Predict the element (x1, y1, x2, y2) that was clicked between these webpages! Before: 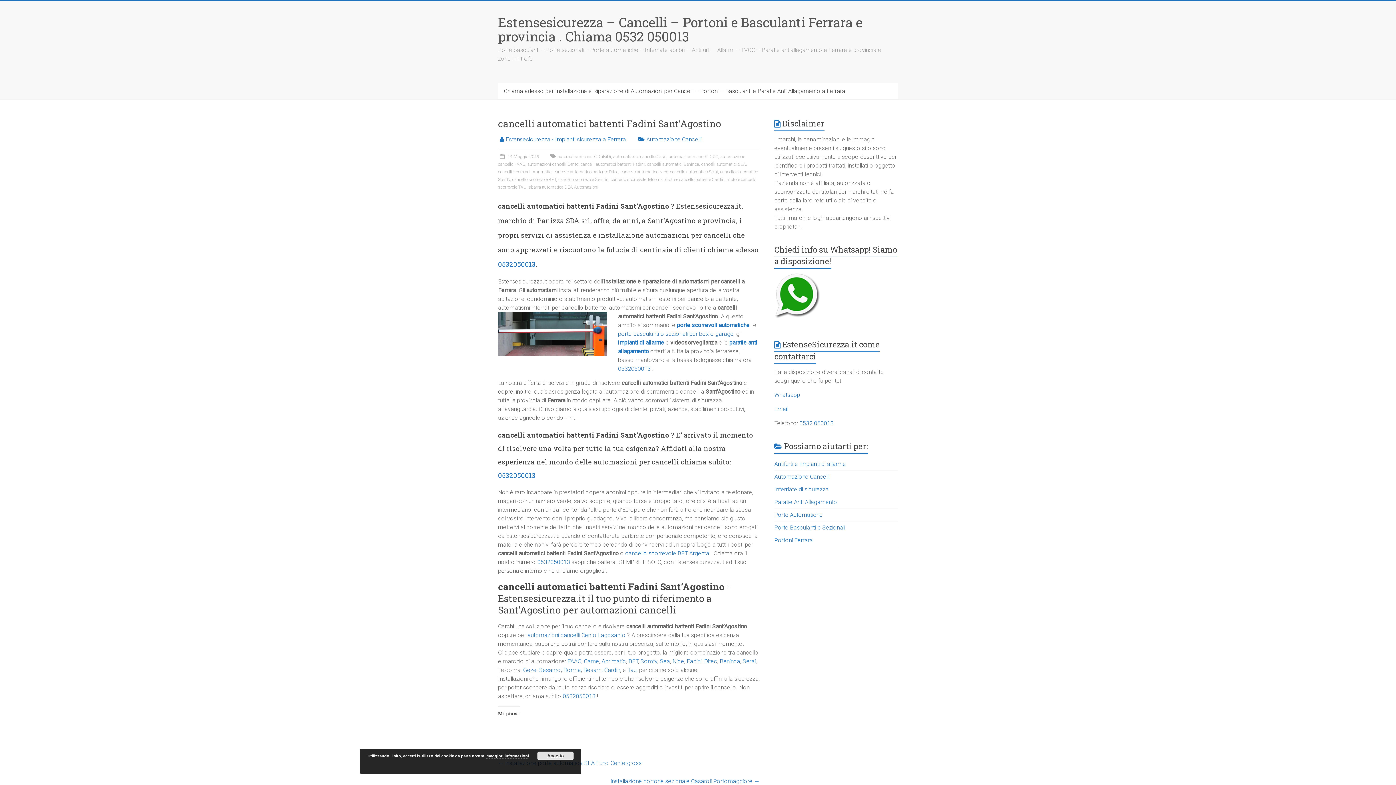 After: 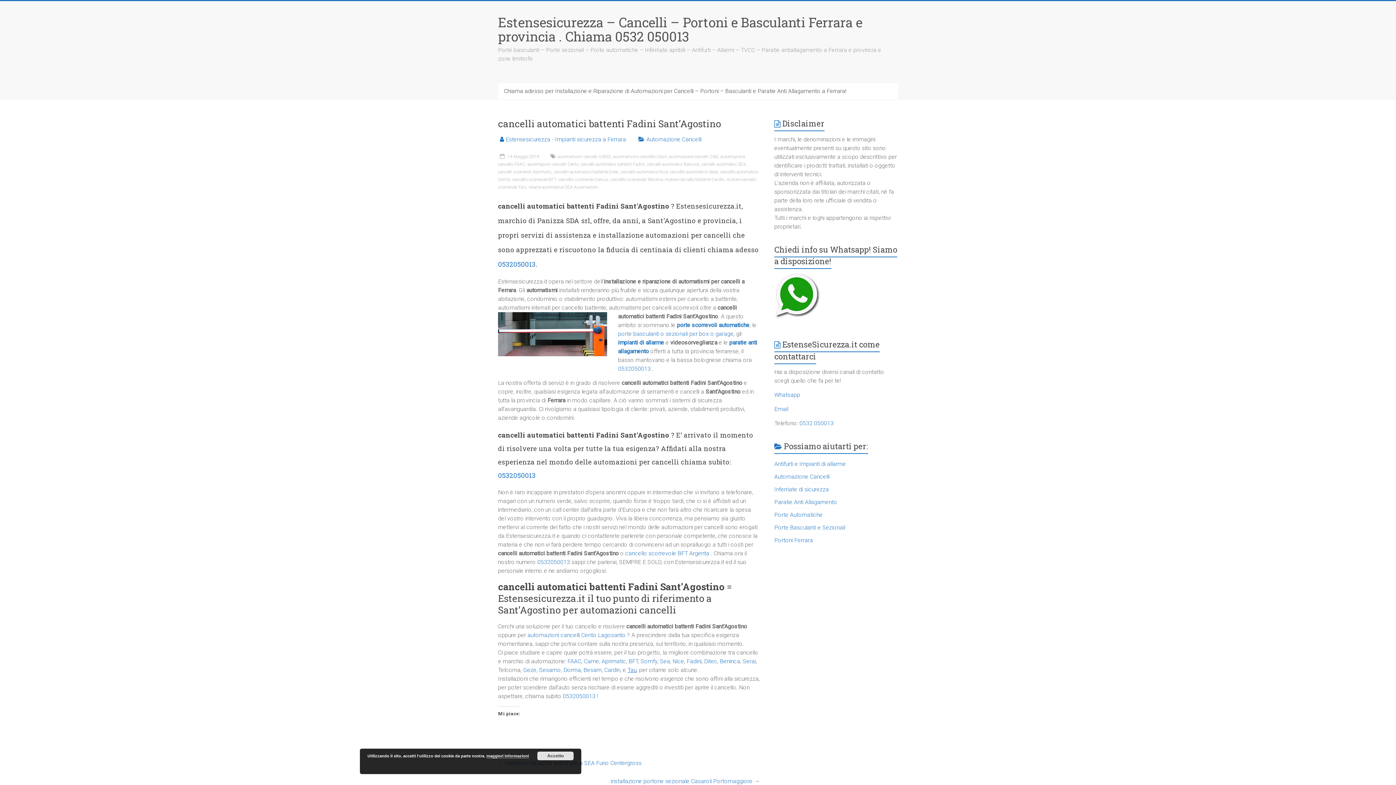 Action: label: Tau bbox: (627, 666, 636, 673)